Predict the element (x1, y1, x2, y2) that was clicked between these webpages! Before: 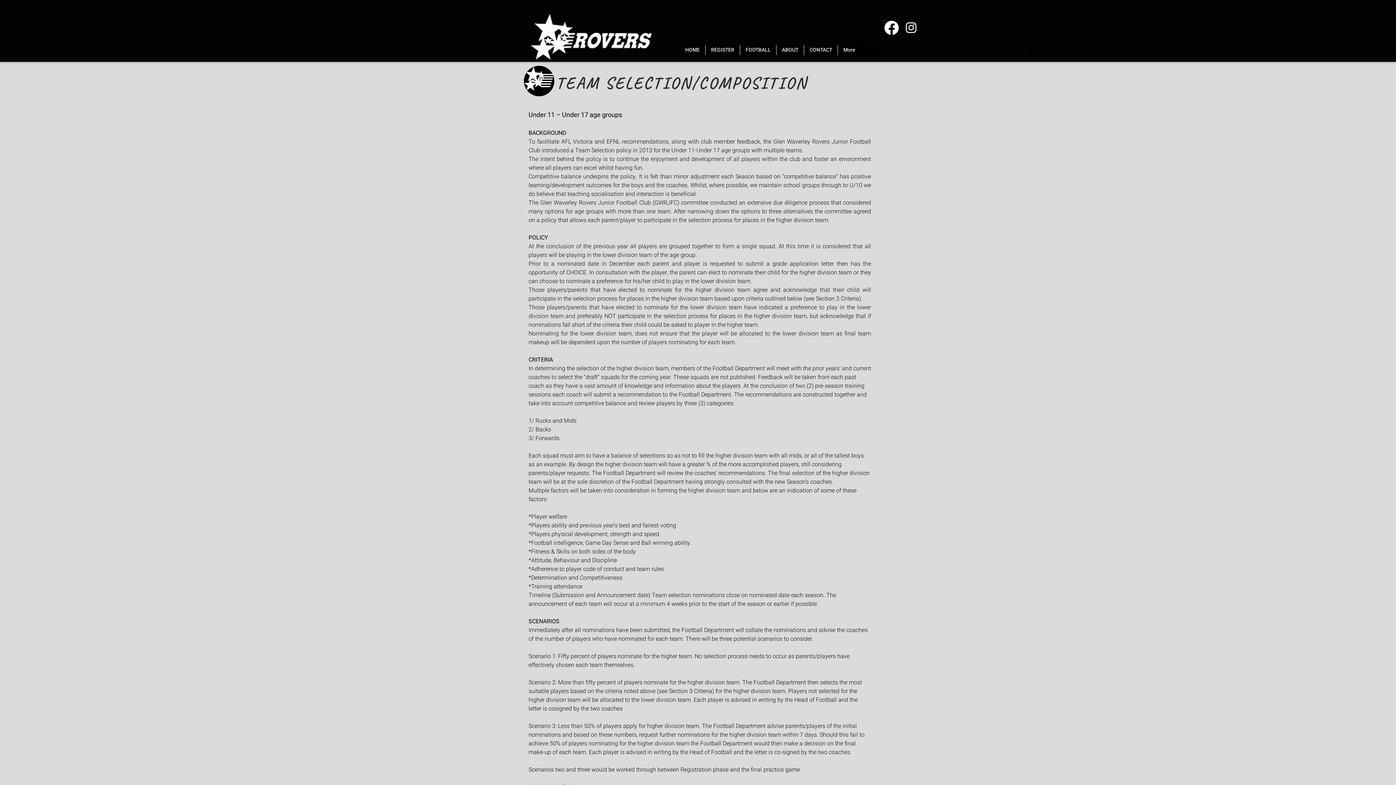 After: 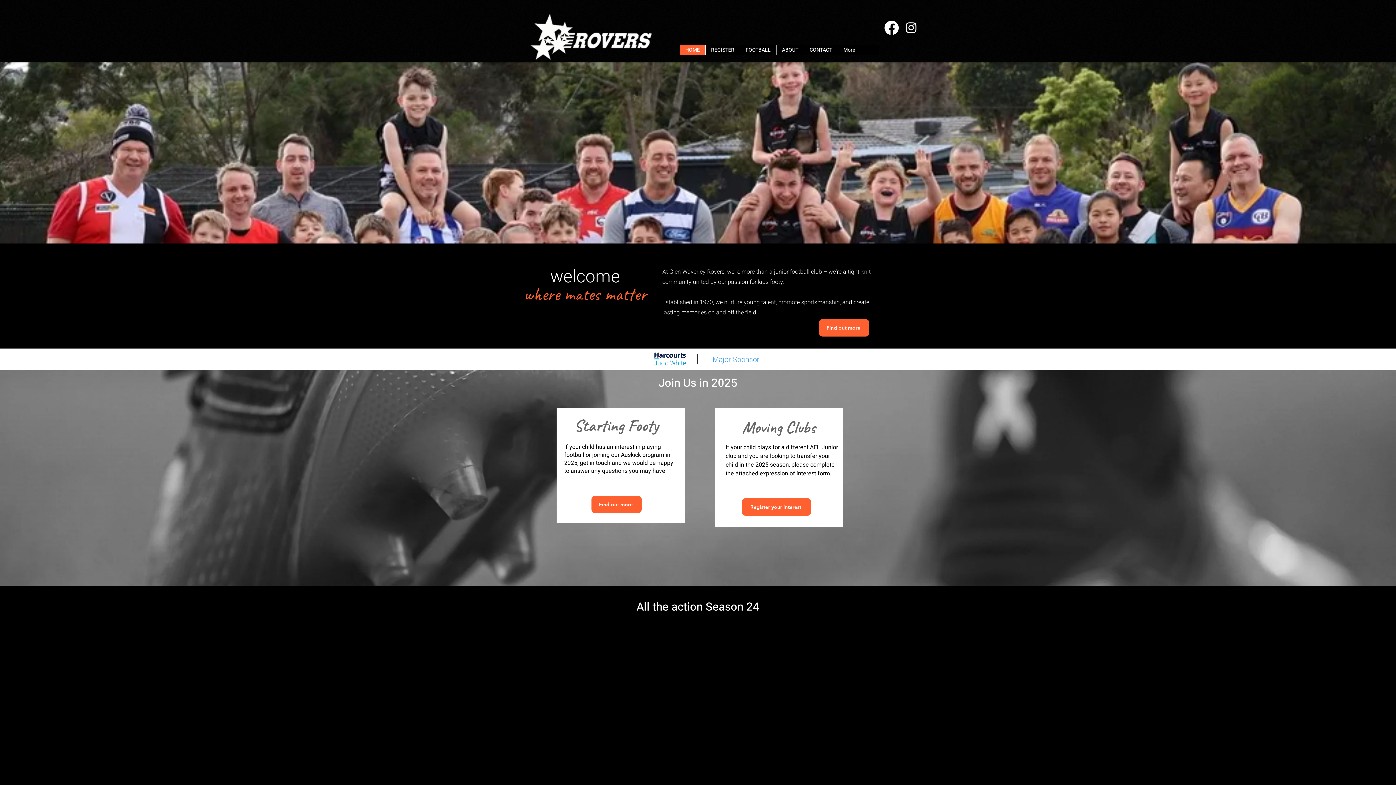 Action: bbox: (680, 45, 705, 55) label: HOME